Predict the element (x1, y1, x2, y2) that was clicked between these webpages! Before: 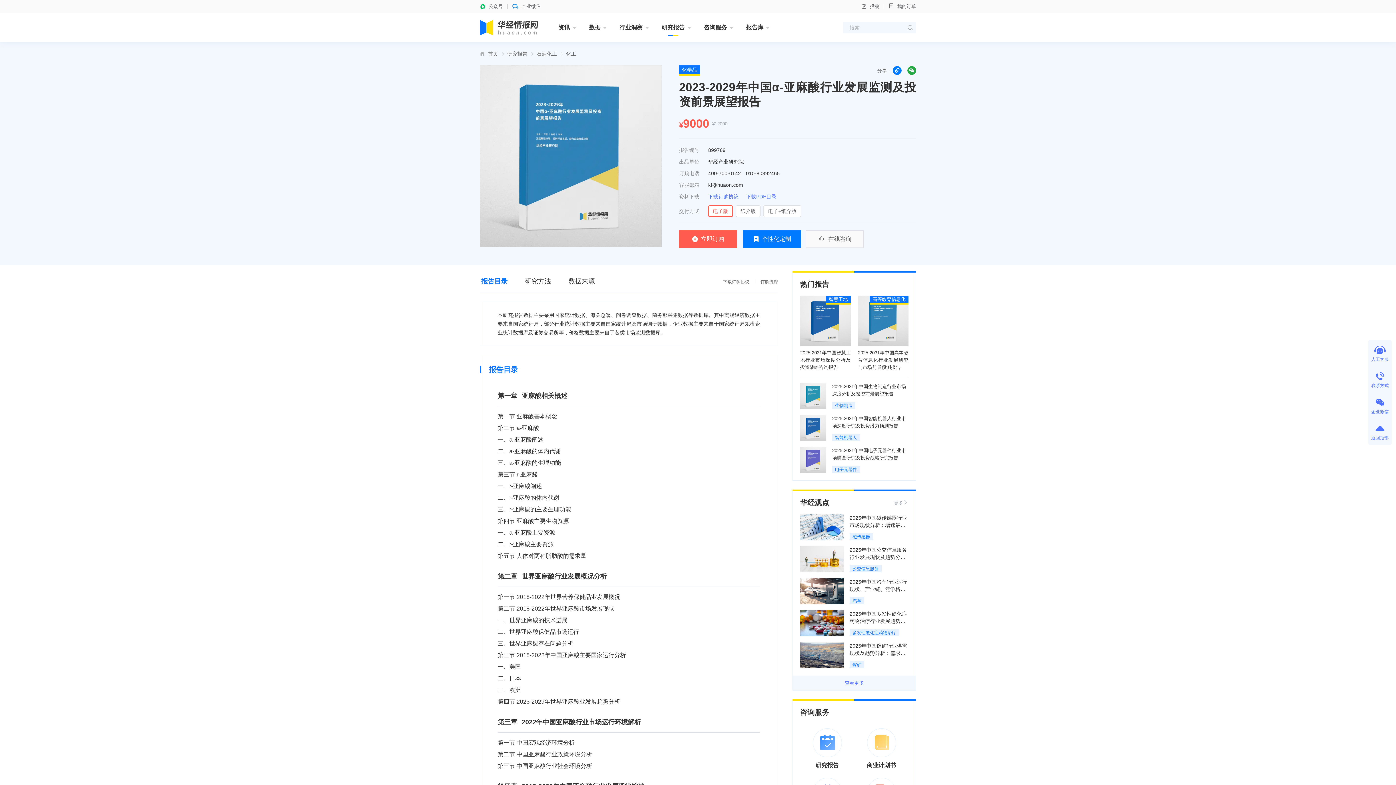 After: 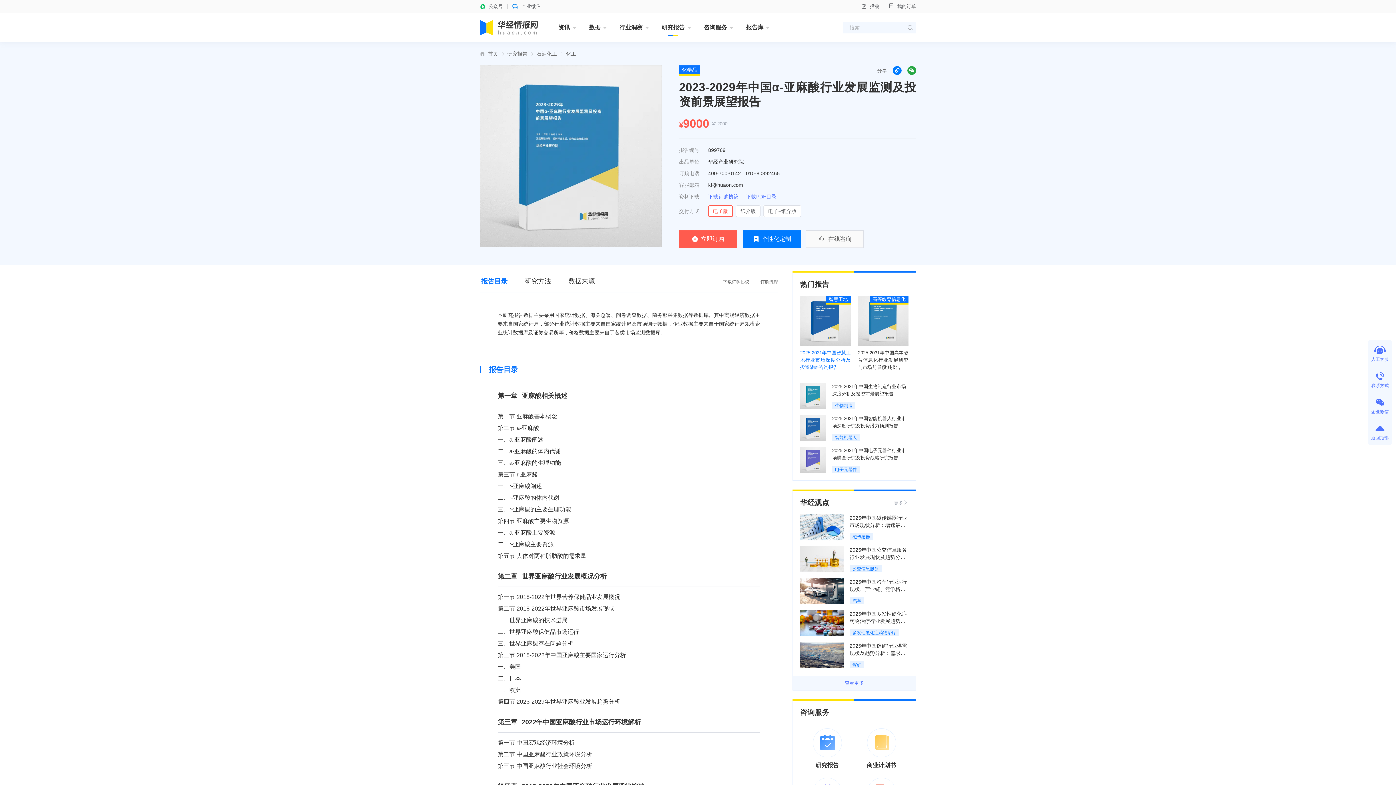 Action: bbox: (800, 350, 850, 370) label: 2025-2031年中国智慧工地行业市场深度分析及投资战略咨询报告